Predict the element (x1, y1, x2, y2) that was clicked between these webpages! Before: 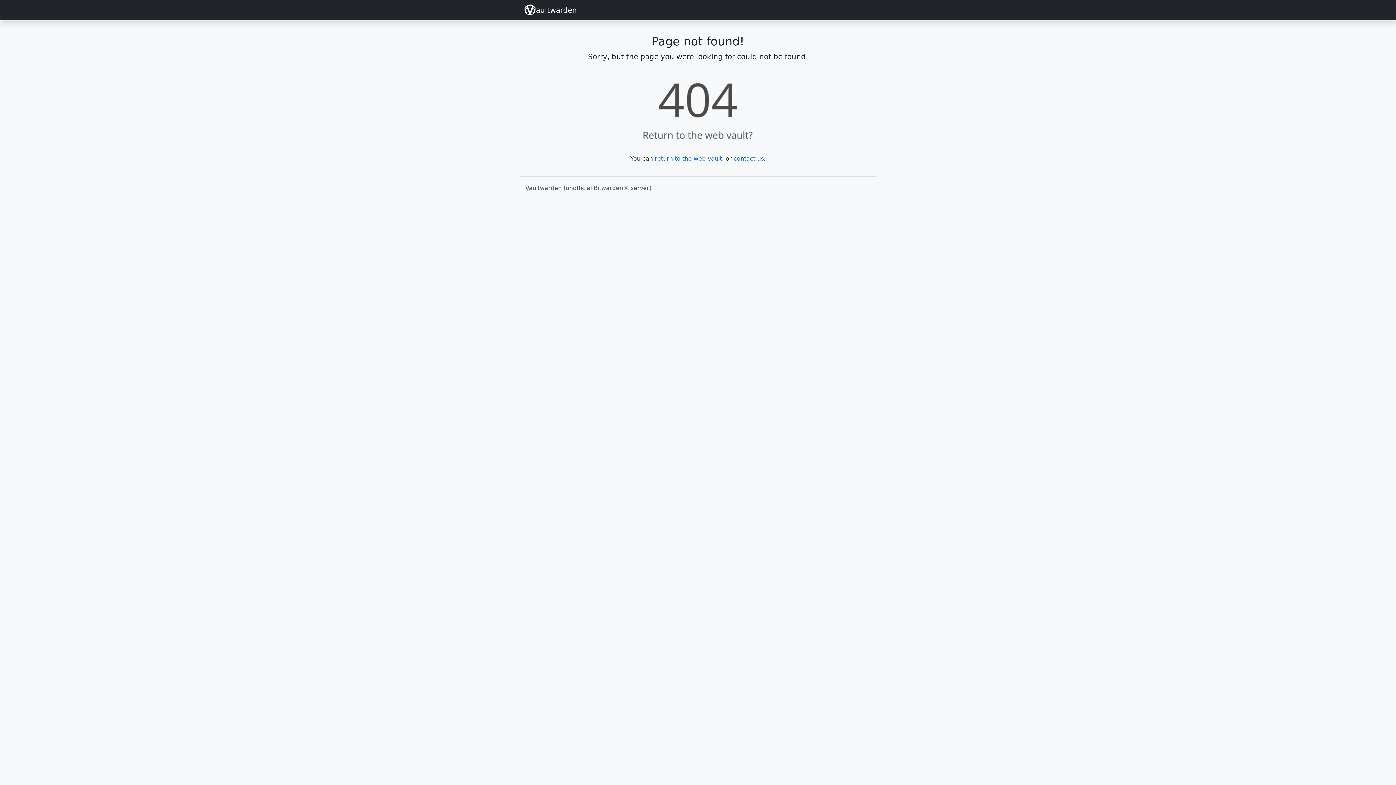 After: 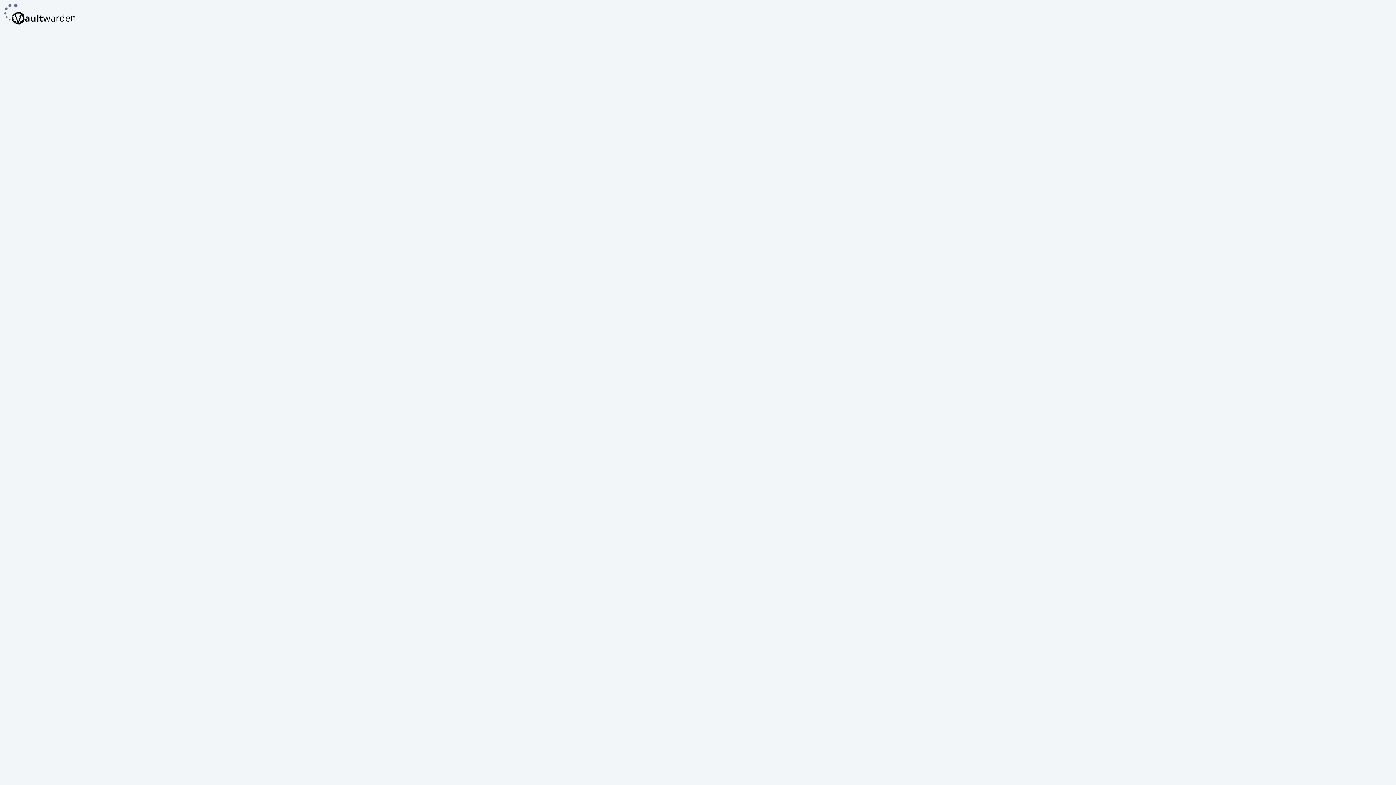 Action: label: aultwarden bbox: (524, 2, 577, 17)